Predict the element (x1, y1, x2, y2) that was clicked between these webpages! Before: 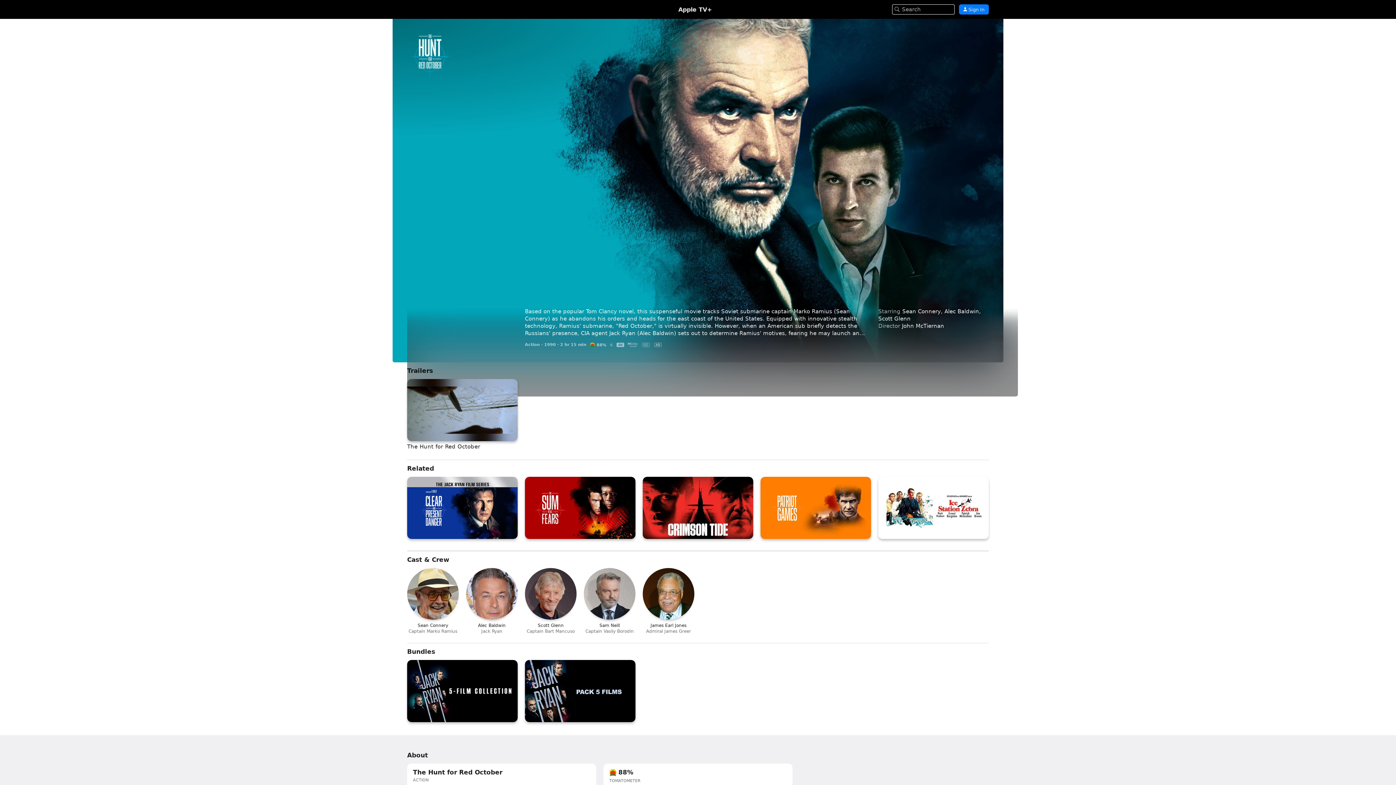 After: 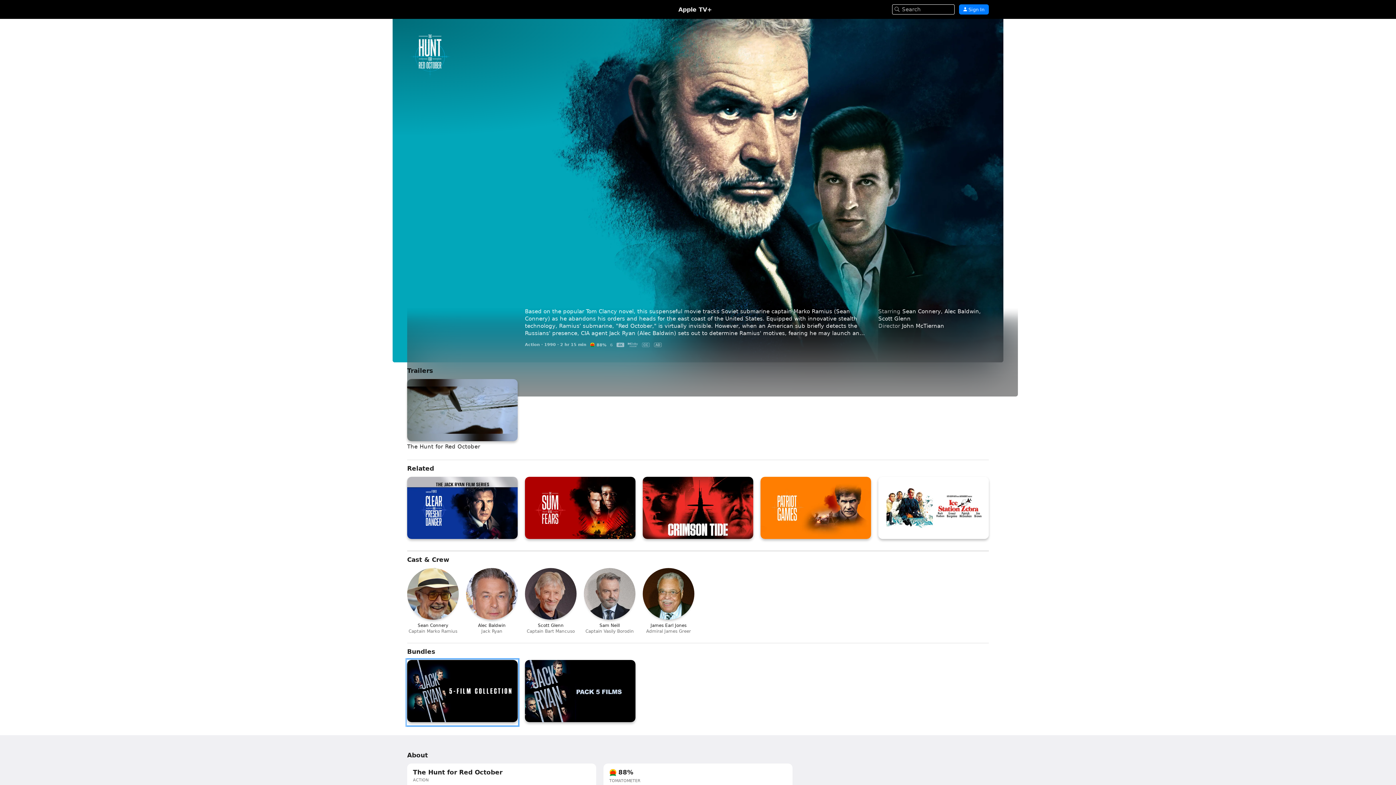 Action: bbox: (407, 660, 517, 725) label: Jack Ryan: 5-Movie Collection